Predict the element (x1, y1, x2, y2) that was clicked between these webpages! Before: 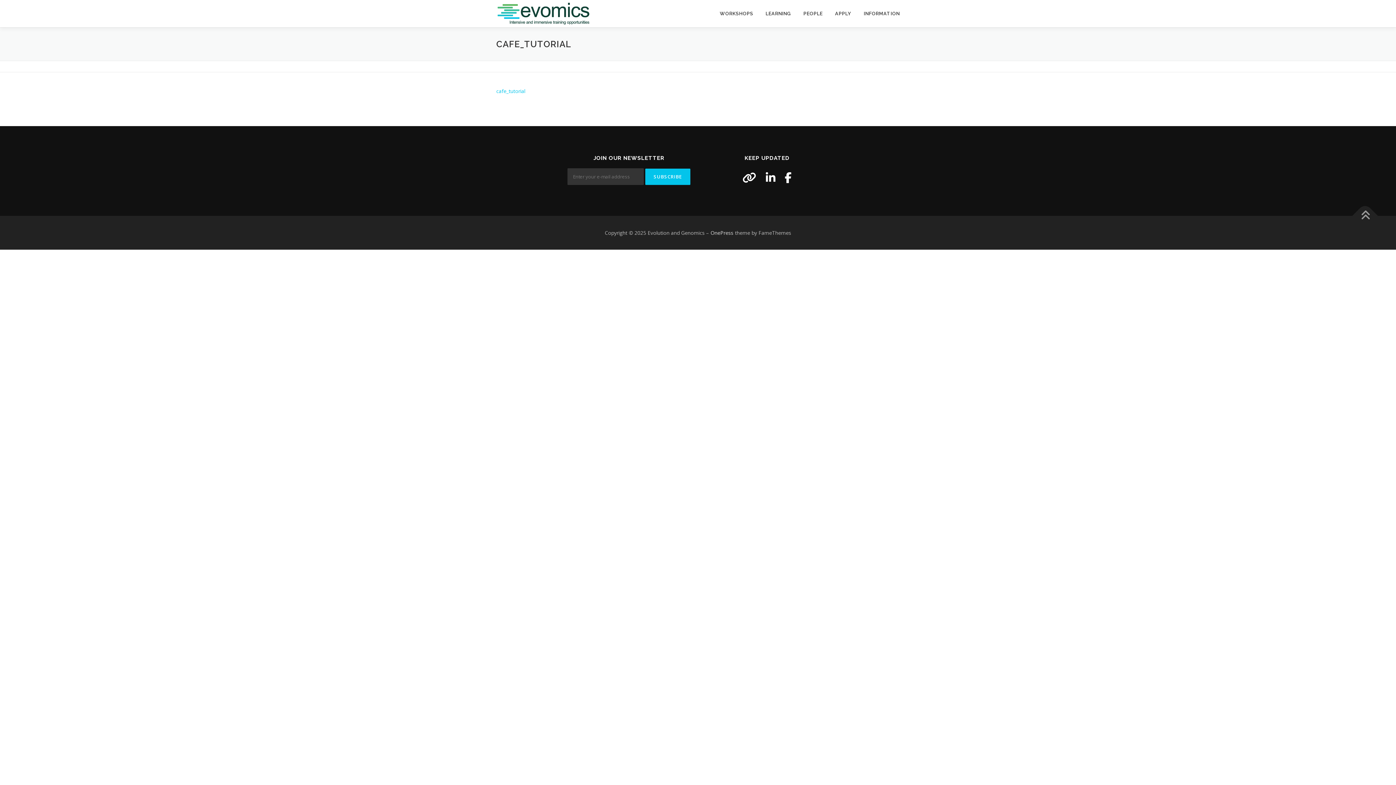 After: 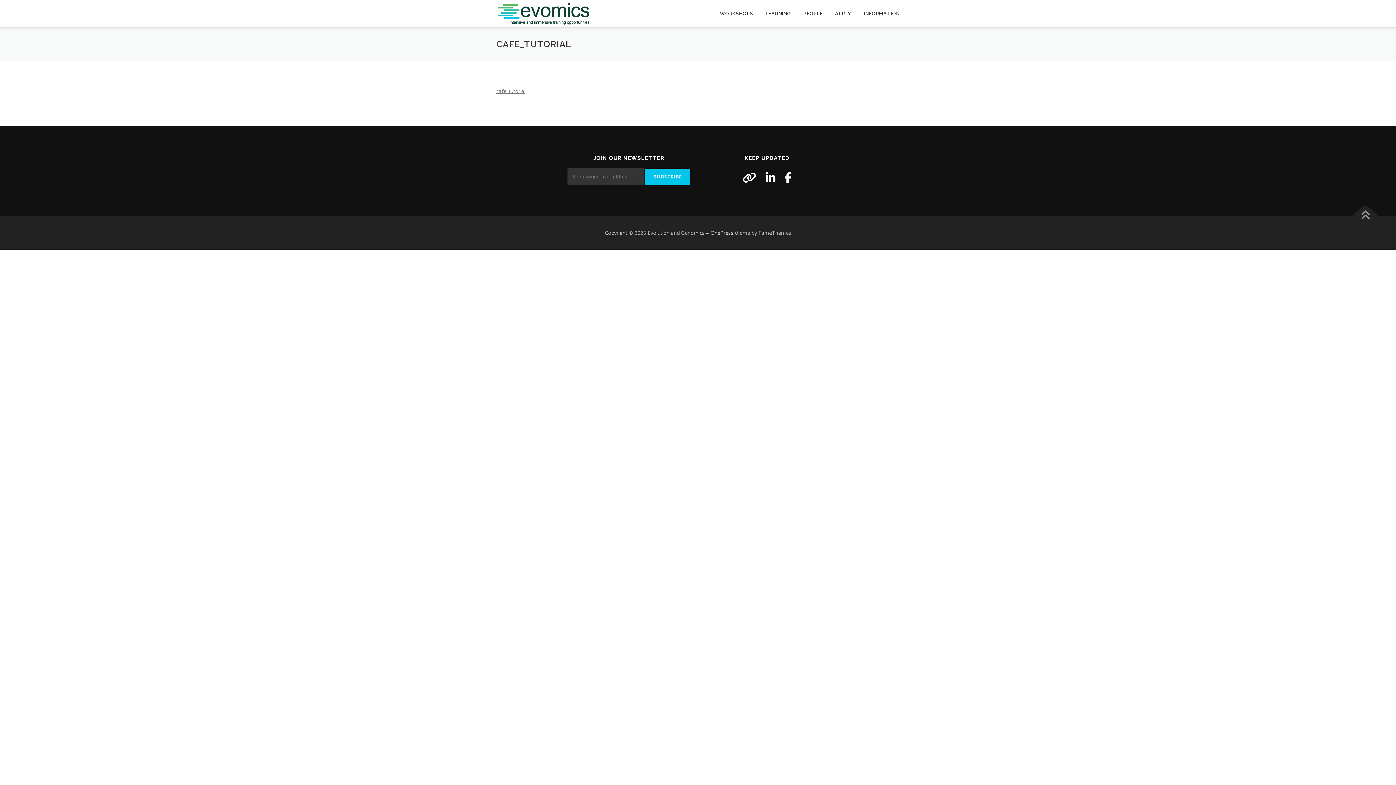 Action: bbox: (496, 87, 525, 94) label: cafe_tutorial